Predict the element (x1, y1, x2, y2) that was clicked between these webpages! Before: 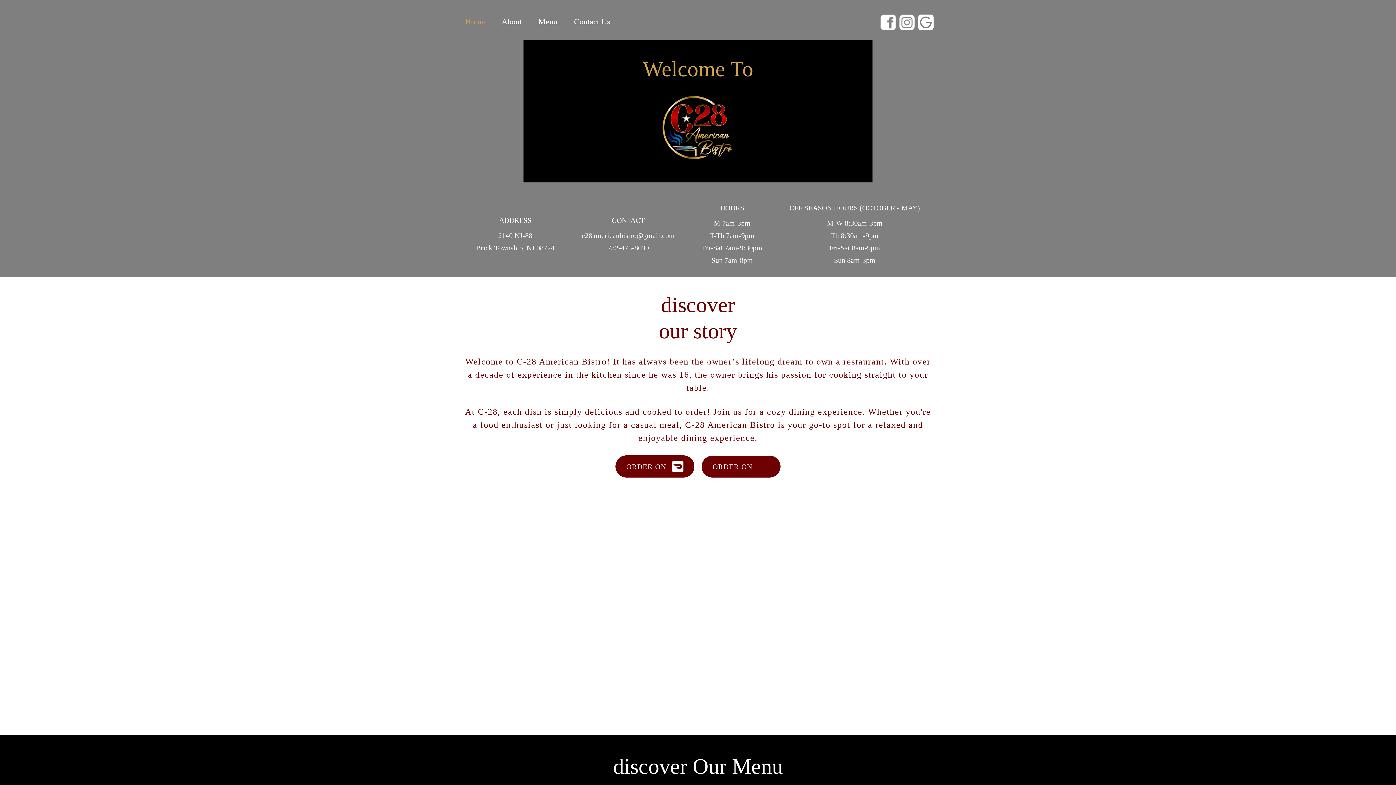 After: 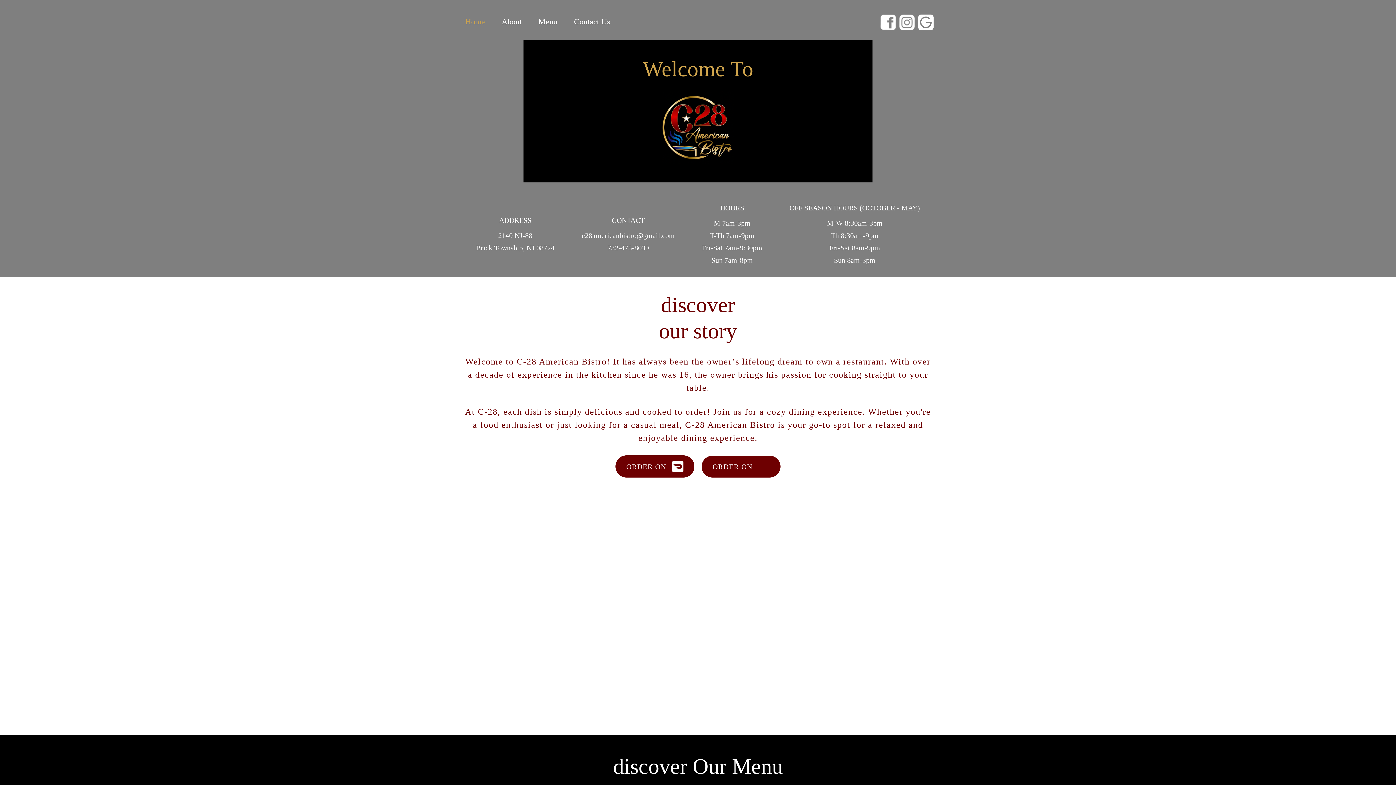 Action: bbox: (880, 14, 896, 29)